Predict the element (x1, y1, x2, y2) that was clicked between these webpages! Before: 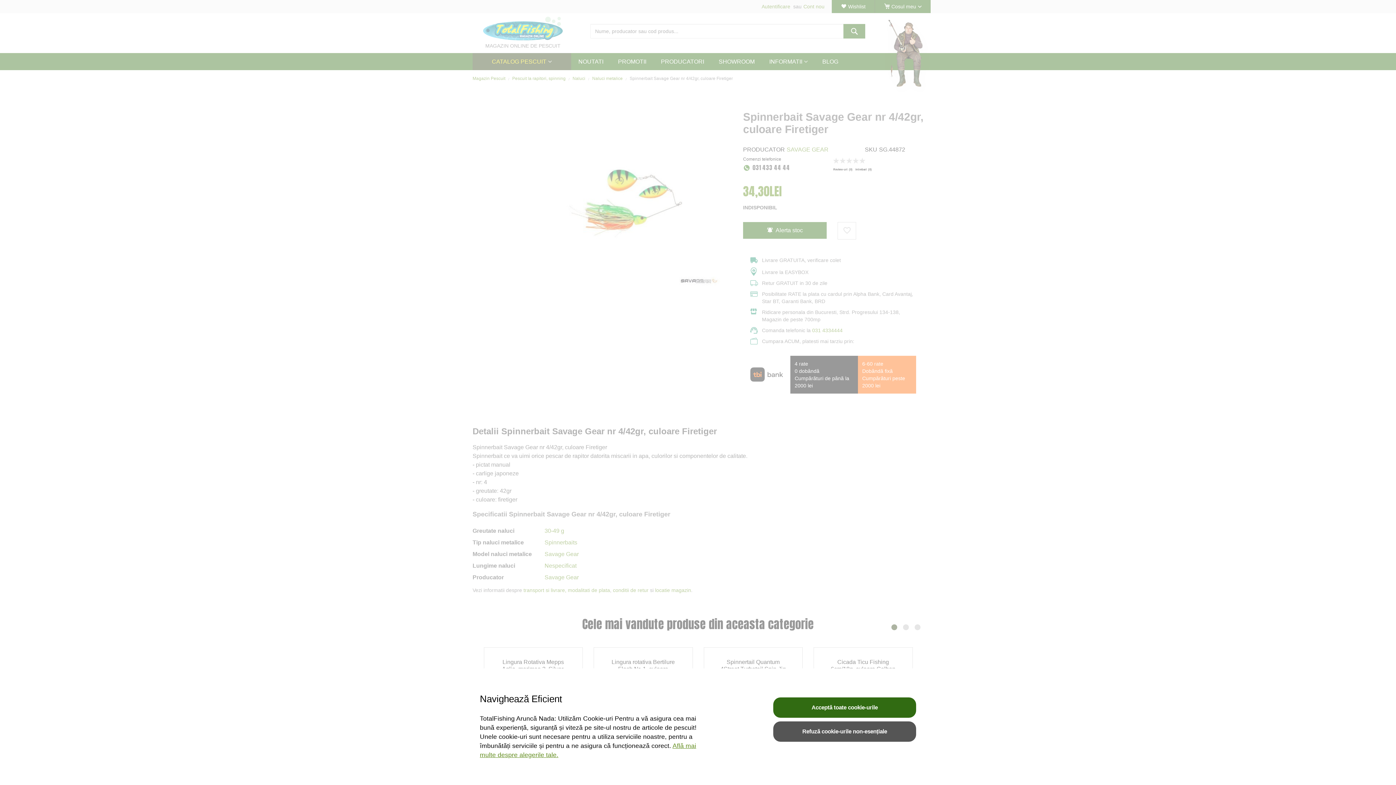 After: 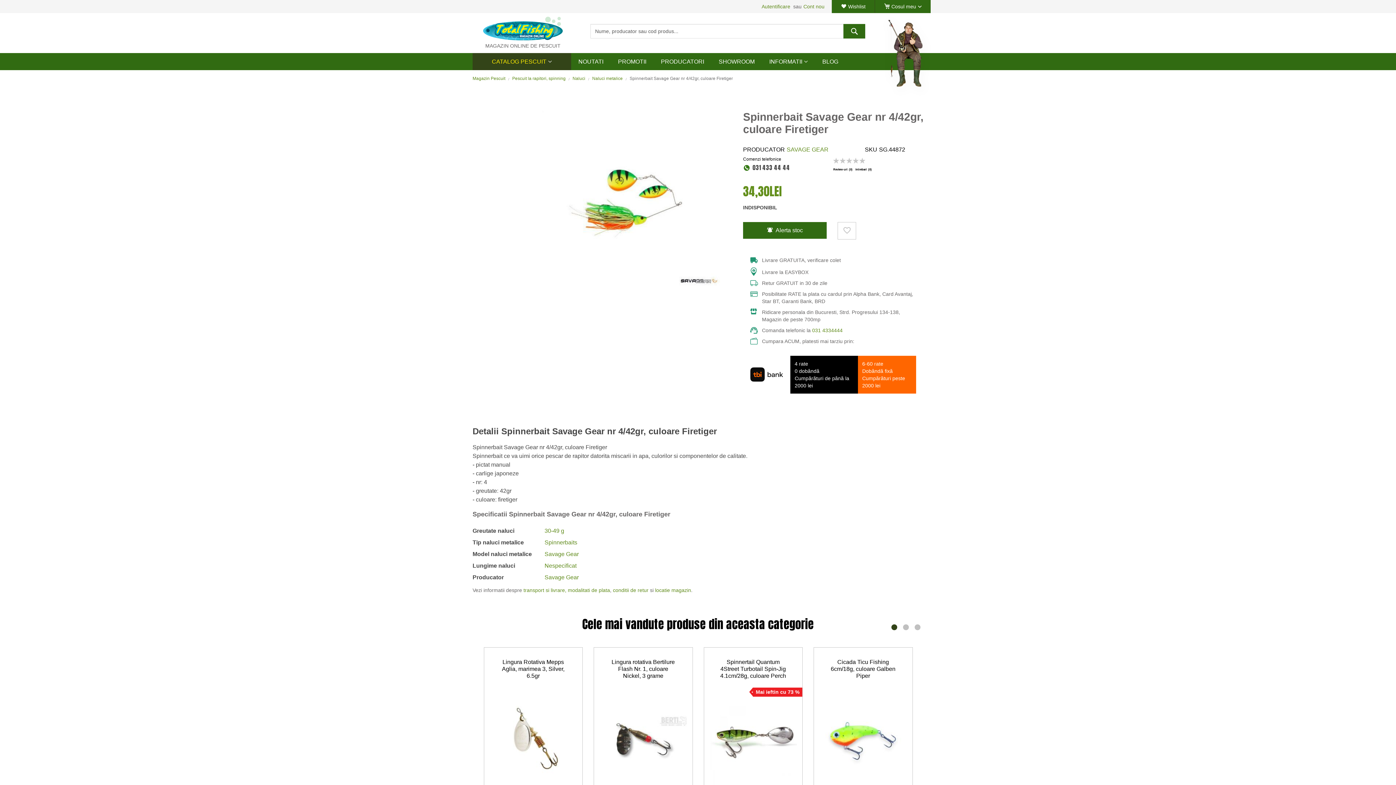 Action: label: Refuză cookie-urile non-esențiale bbox: (773, 721, 916, 742)